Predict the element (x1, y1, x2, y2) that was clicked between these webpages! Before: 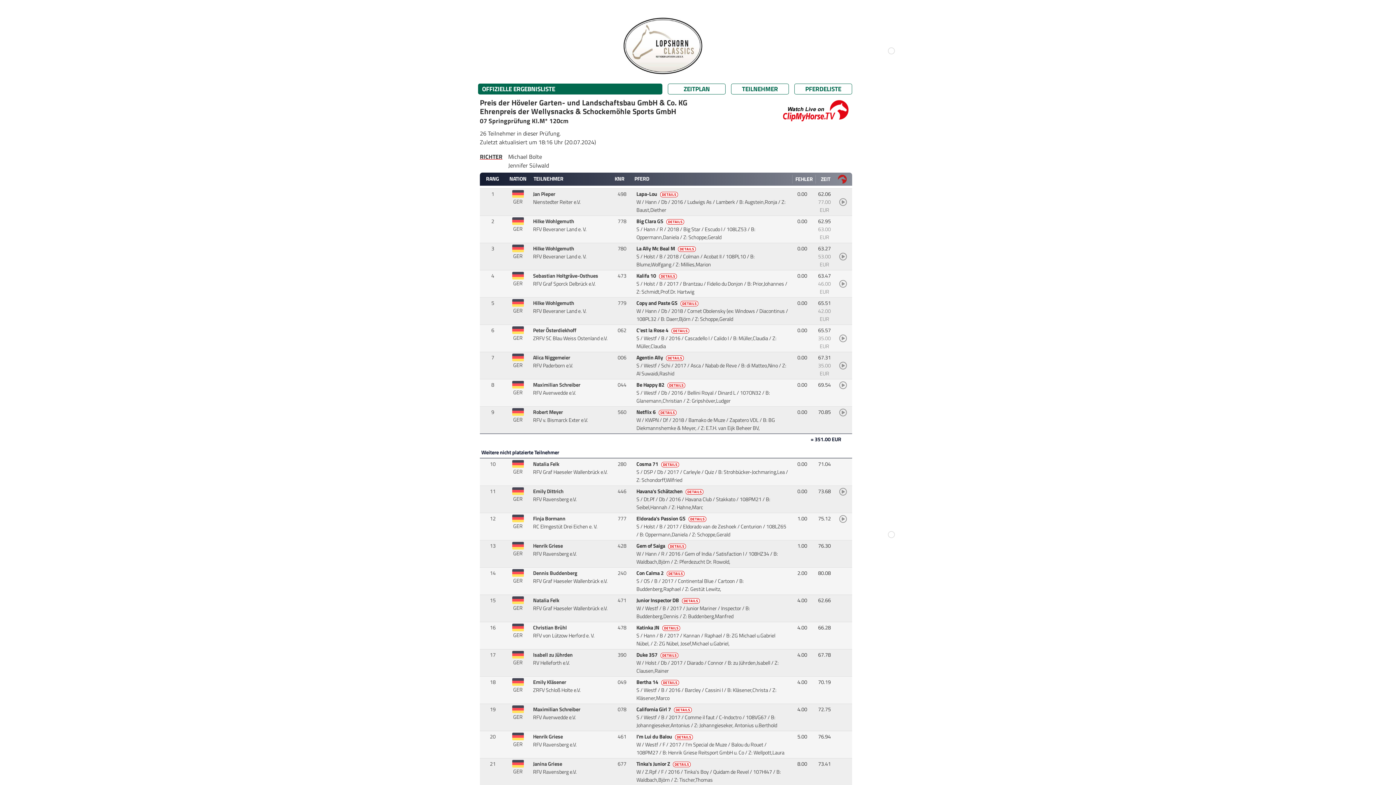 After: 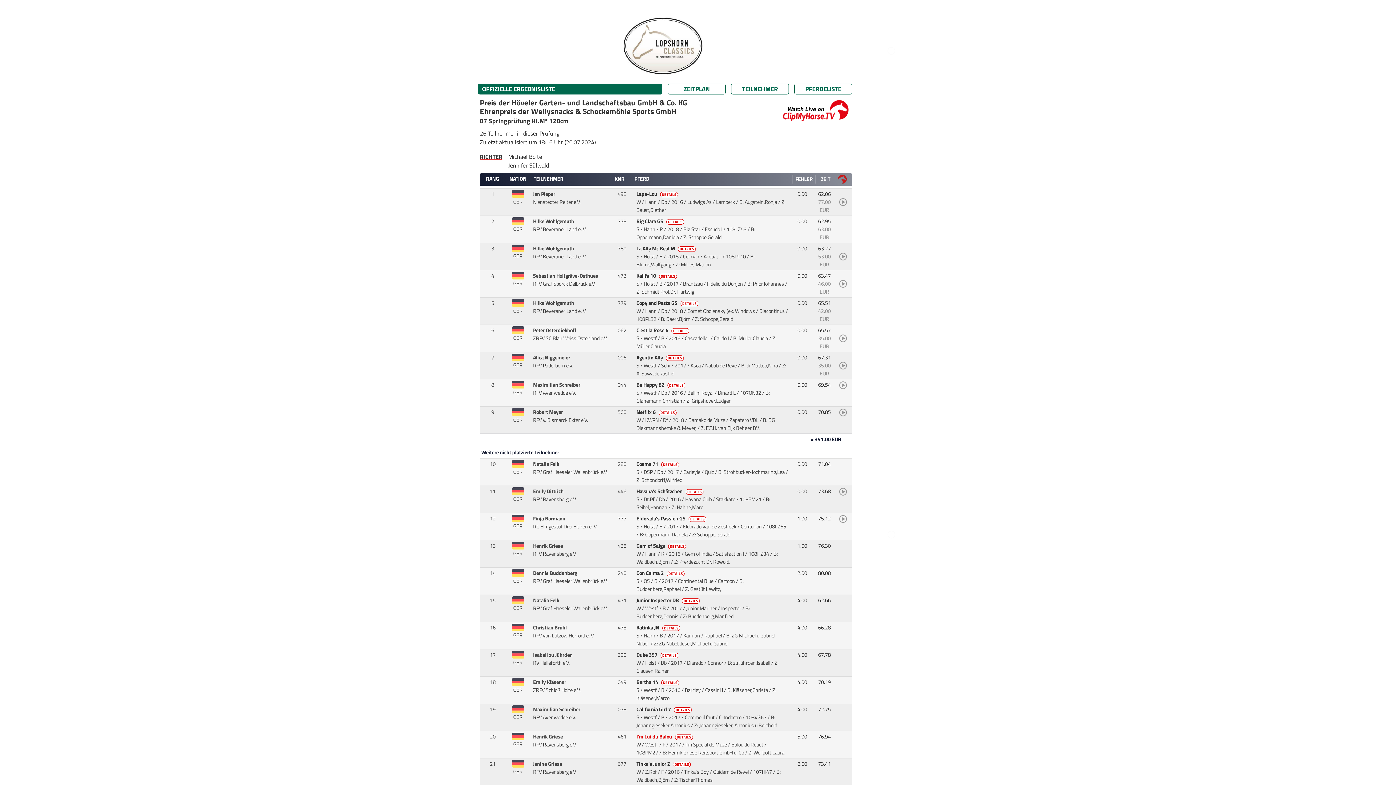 Action: label: I'm Lui du Balou DETAILS  bbox: (636, 733, 694, 741)